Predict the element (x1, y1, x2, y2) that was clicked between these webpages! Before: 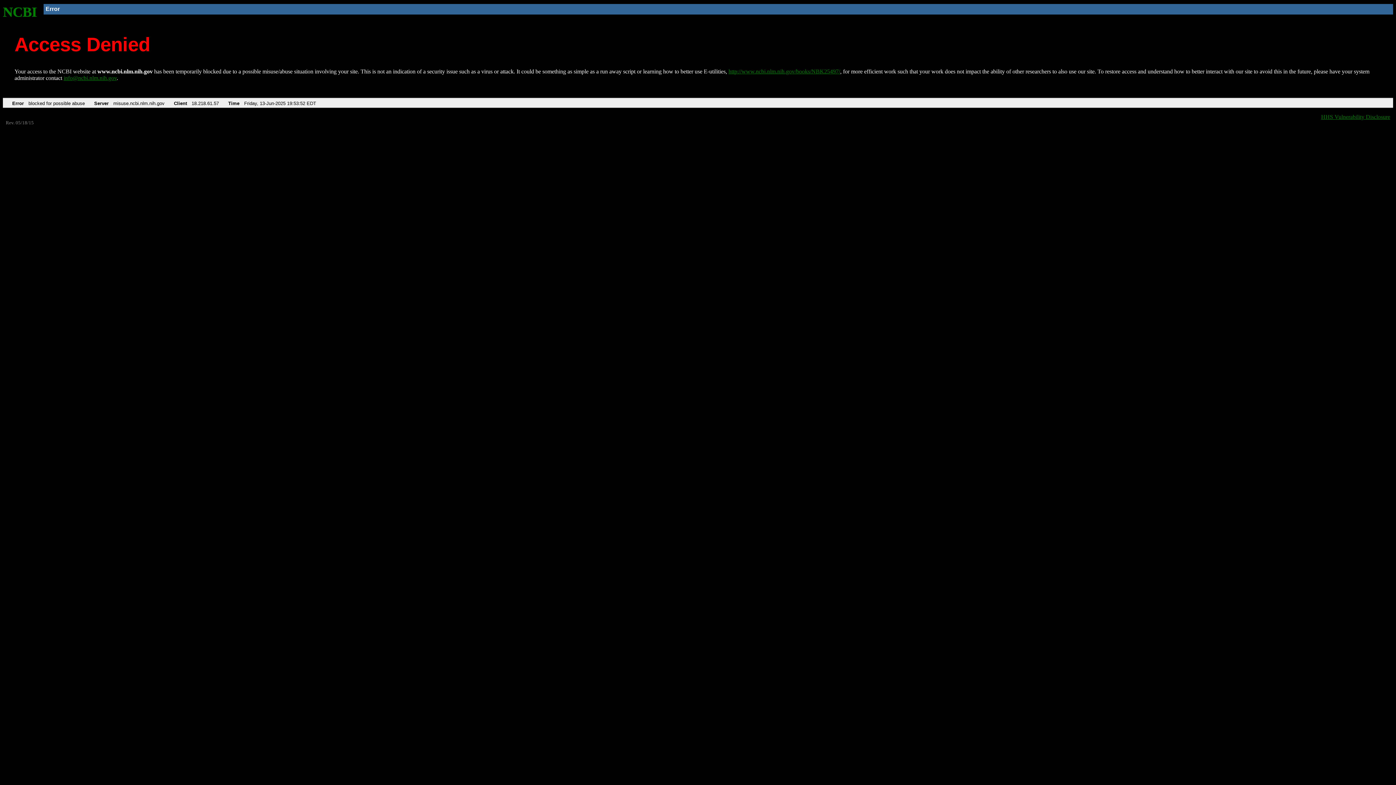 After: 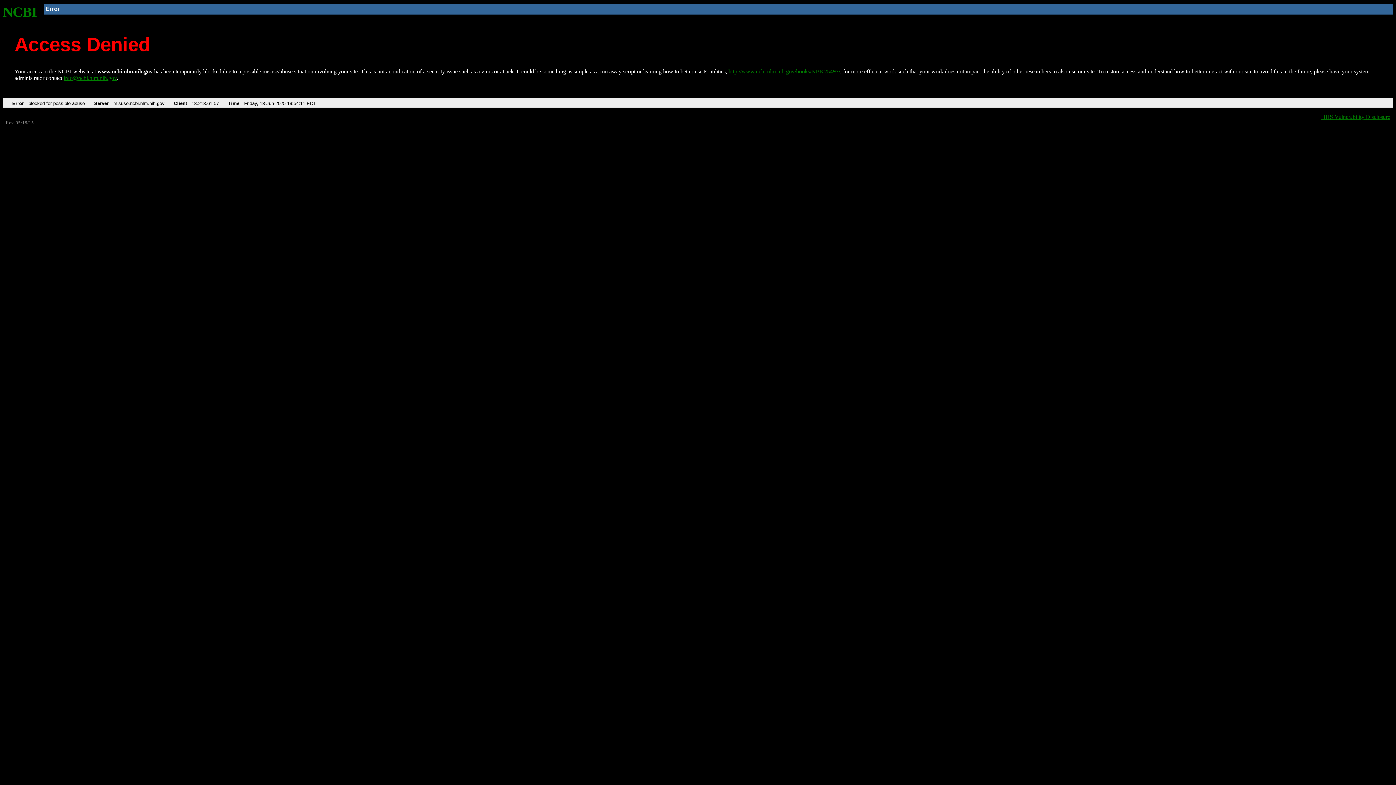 Action: label: NCBI bbox: (2, 4, 37, 19)